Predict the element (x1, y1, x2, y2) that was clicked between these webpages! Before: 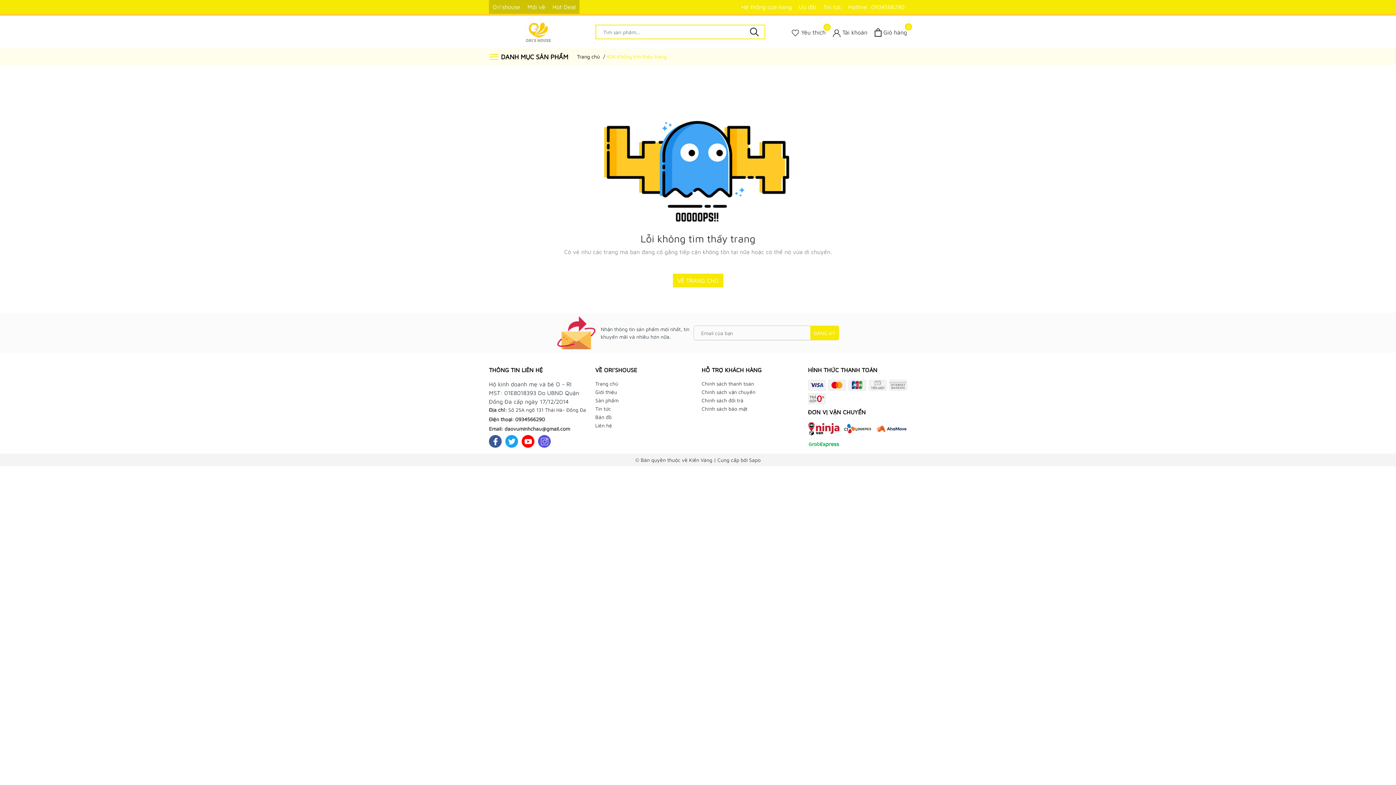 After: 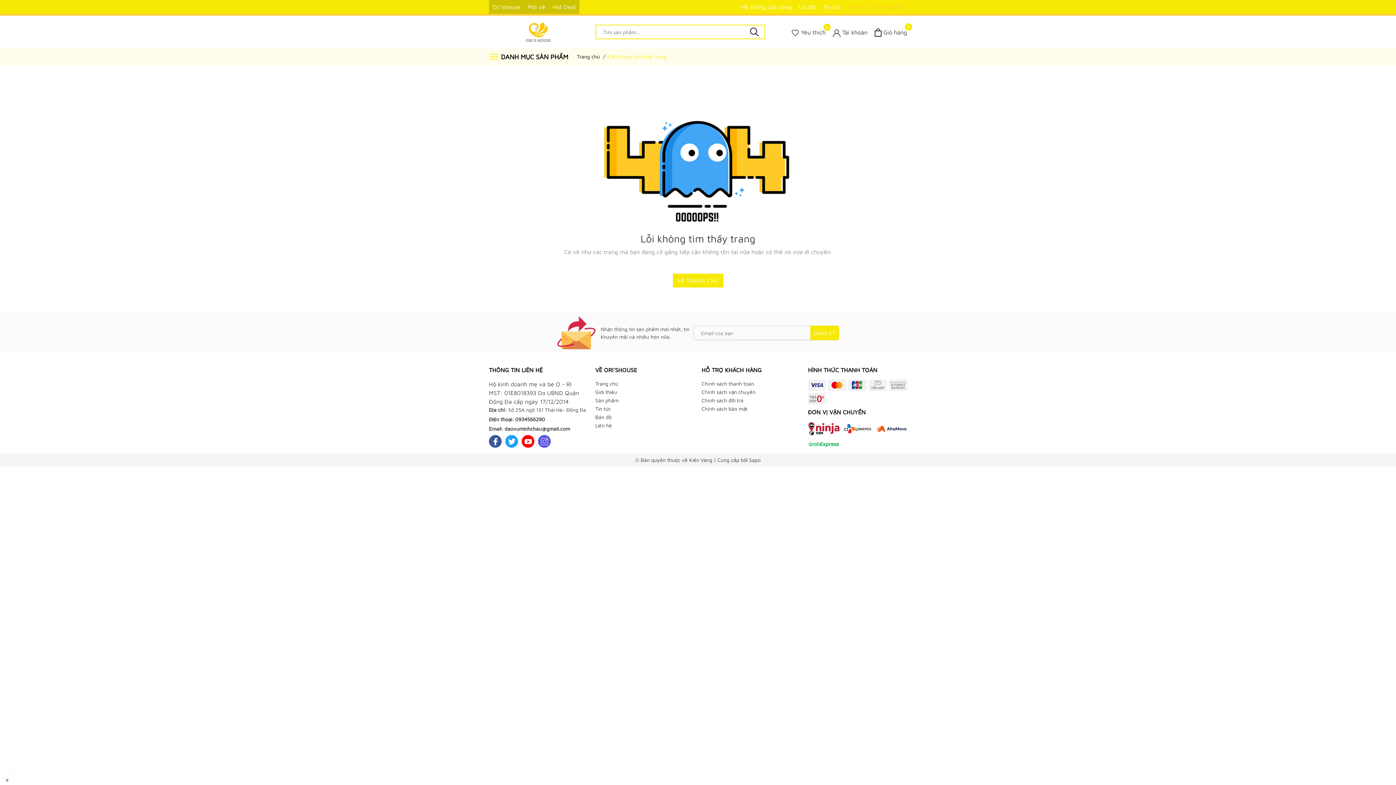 Action: label: Hotline: 0934566290 bbox: (845, 0, 907, 13)